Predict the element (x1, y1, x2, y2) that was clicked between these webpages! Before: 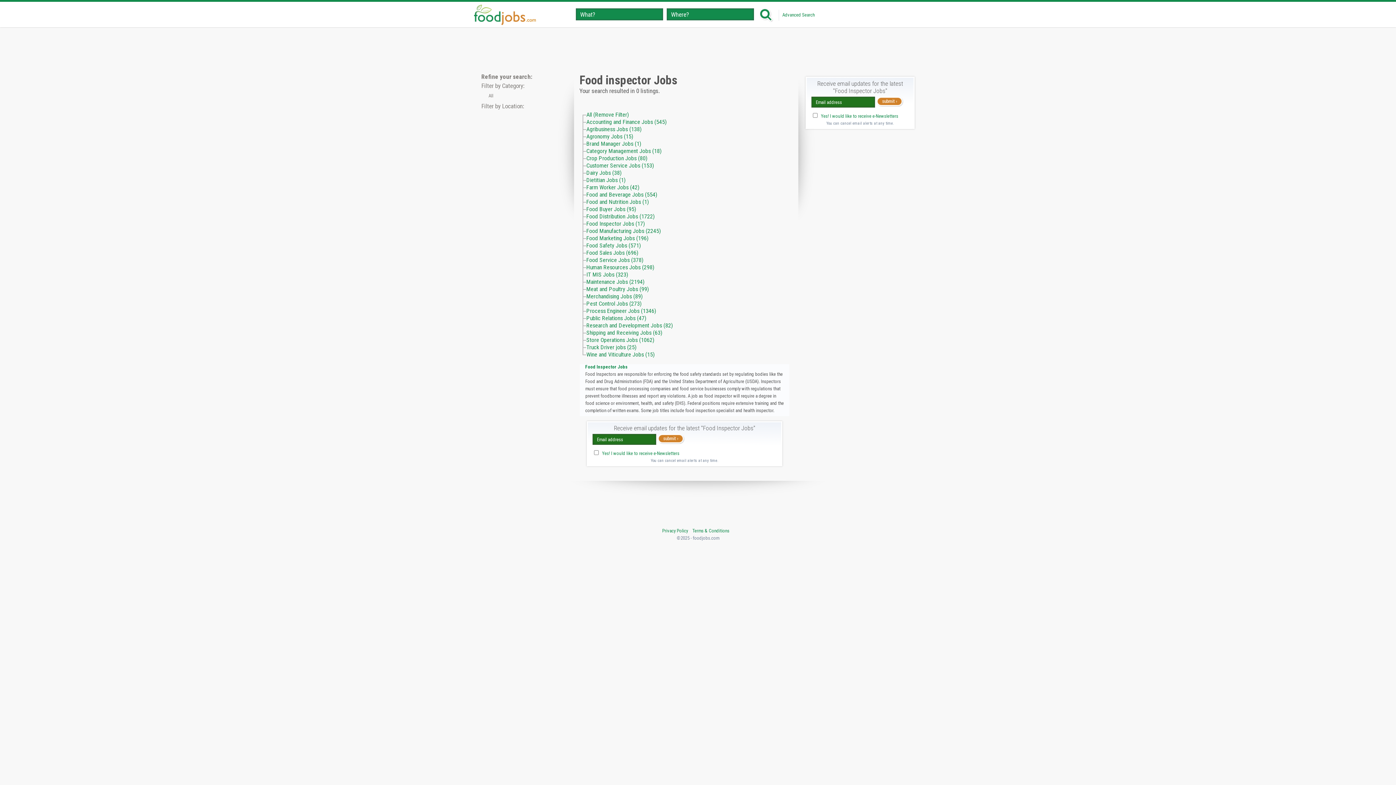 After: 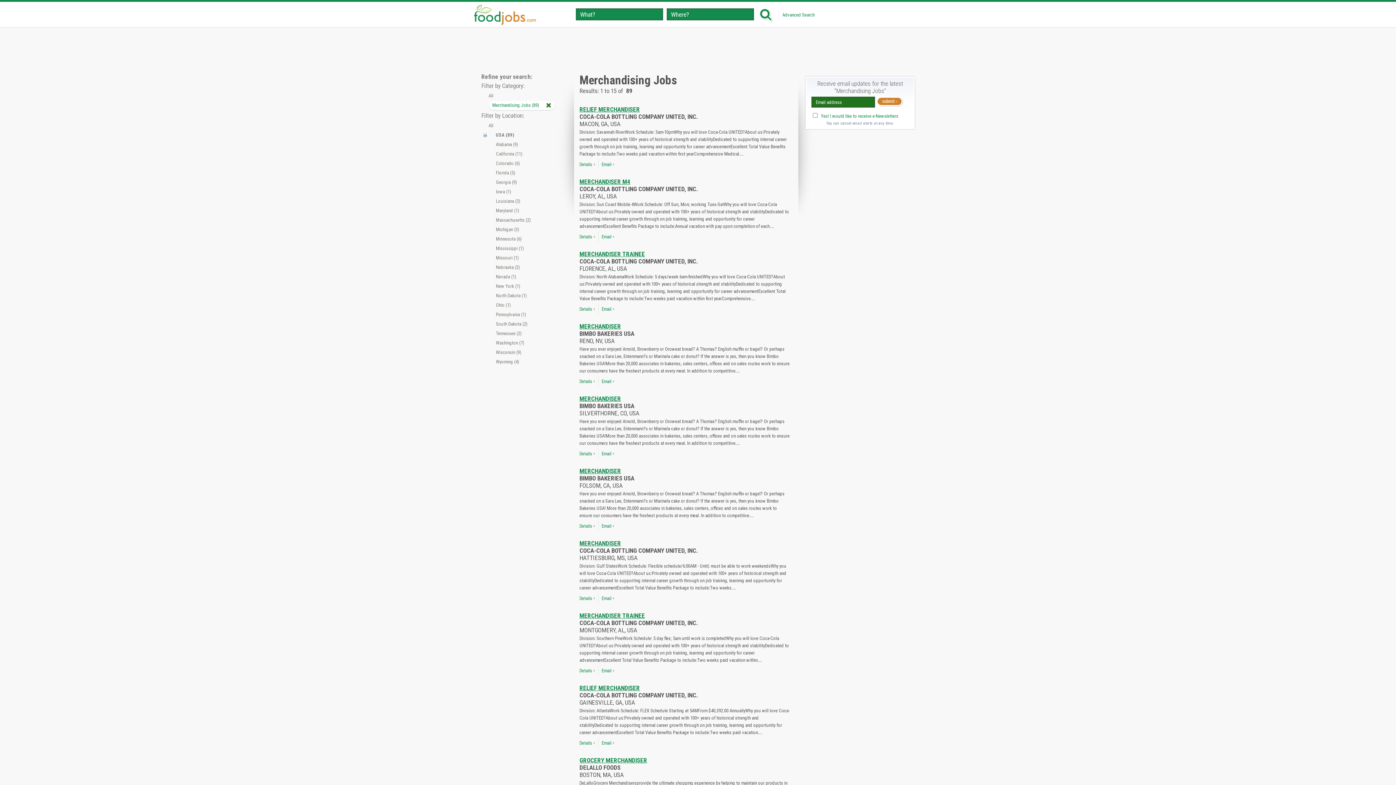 Action: label: Merchandising Jobs (89) bbox: (586, 293, 642, 300)